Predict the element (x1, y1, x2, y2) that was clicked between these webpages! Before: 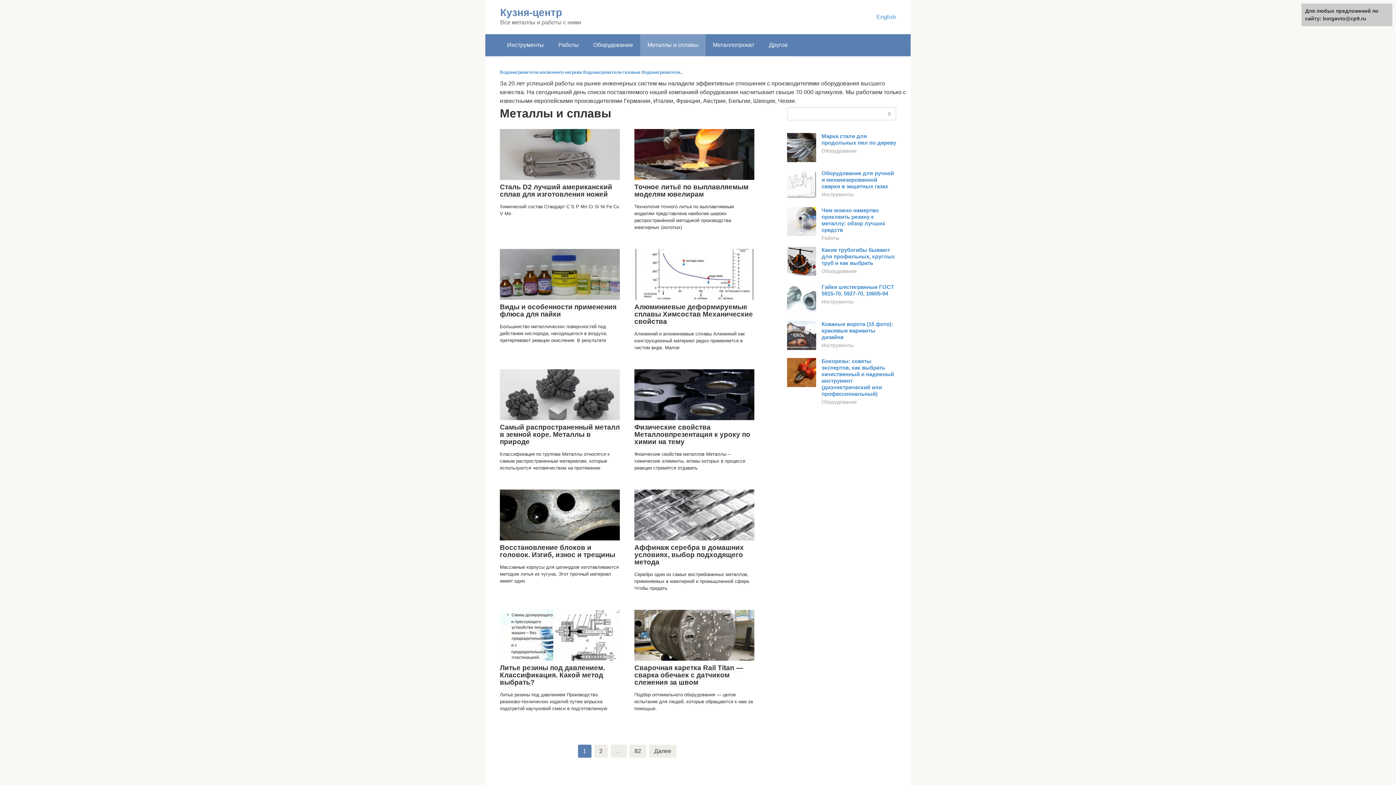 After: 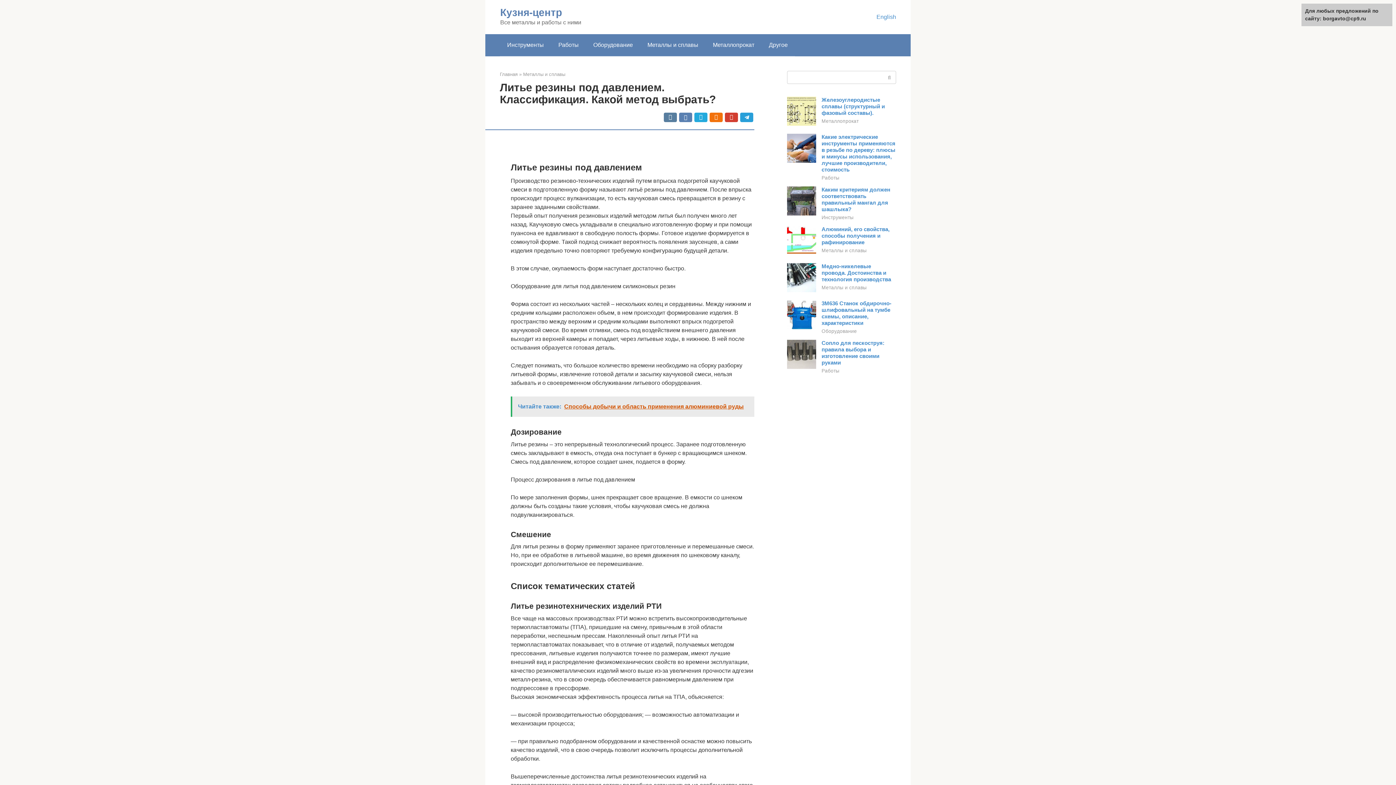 Action: label: Литье резины под давлением. Классификация. Какой метод выбрать? bbox: (500, 664, 605, 686)